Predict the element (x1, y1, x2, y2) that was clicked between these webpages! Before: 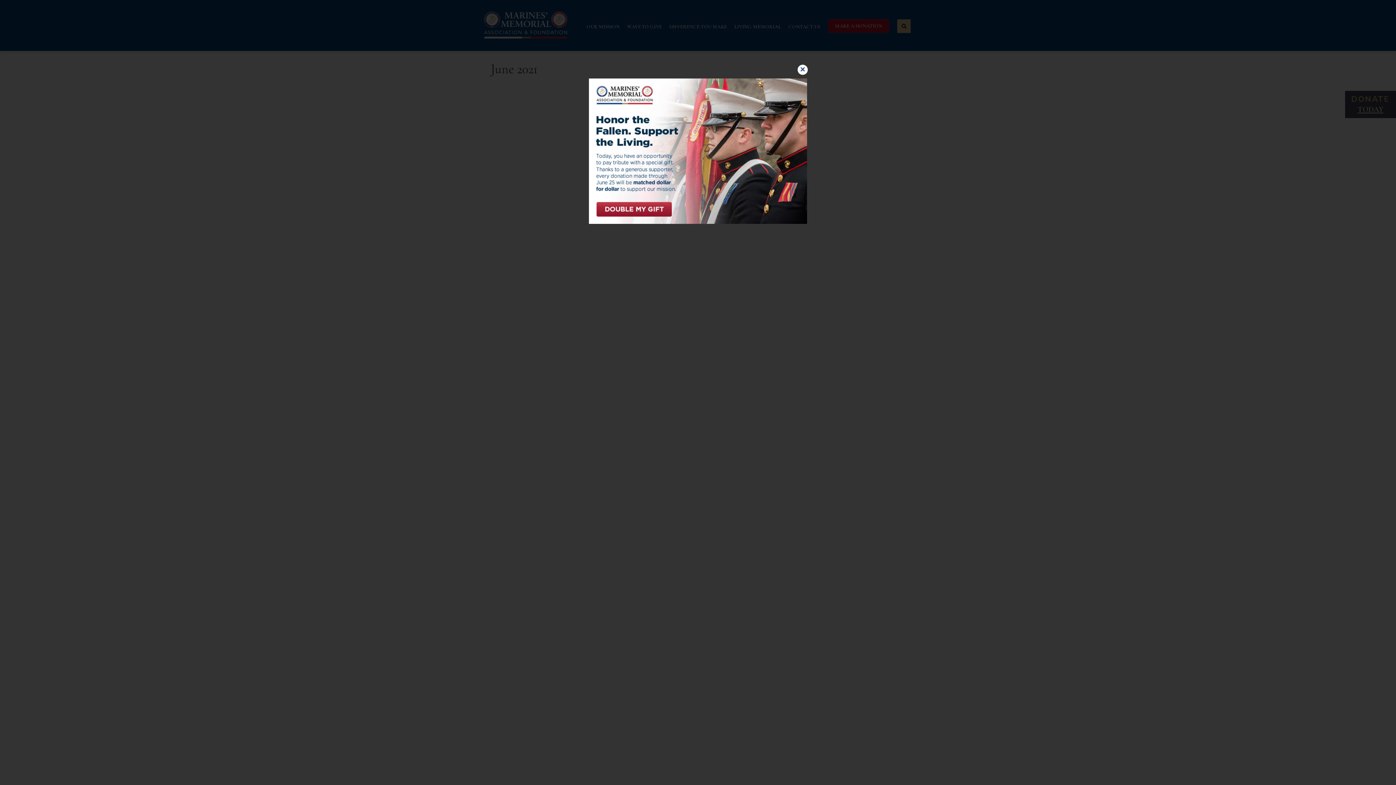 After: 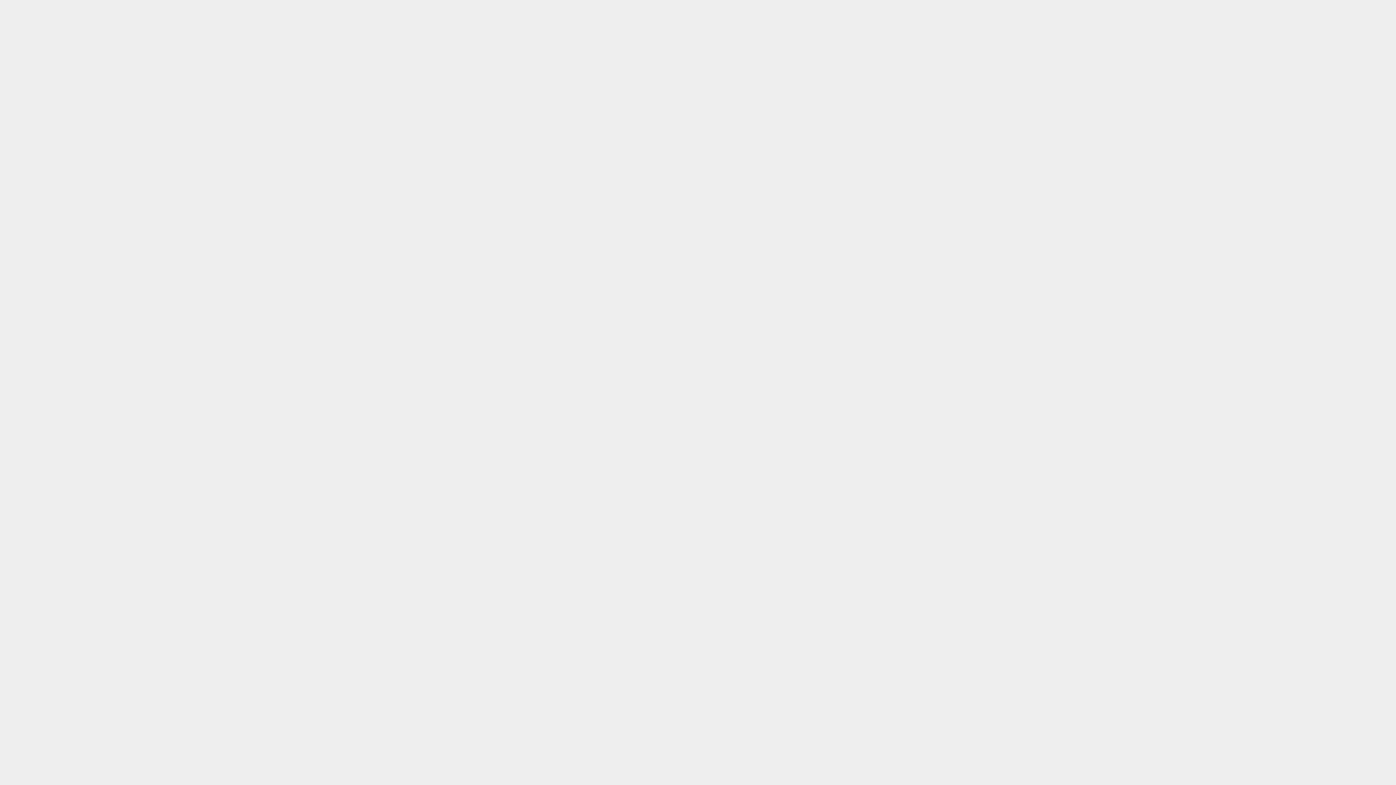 Action: bbox: (589, 78, 807, 224)